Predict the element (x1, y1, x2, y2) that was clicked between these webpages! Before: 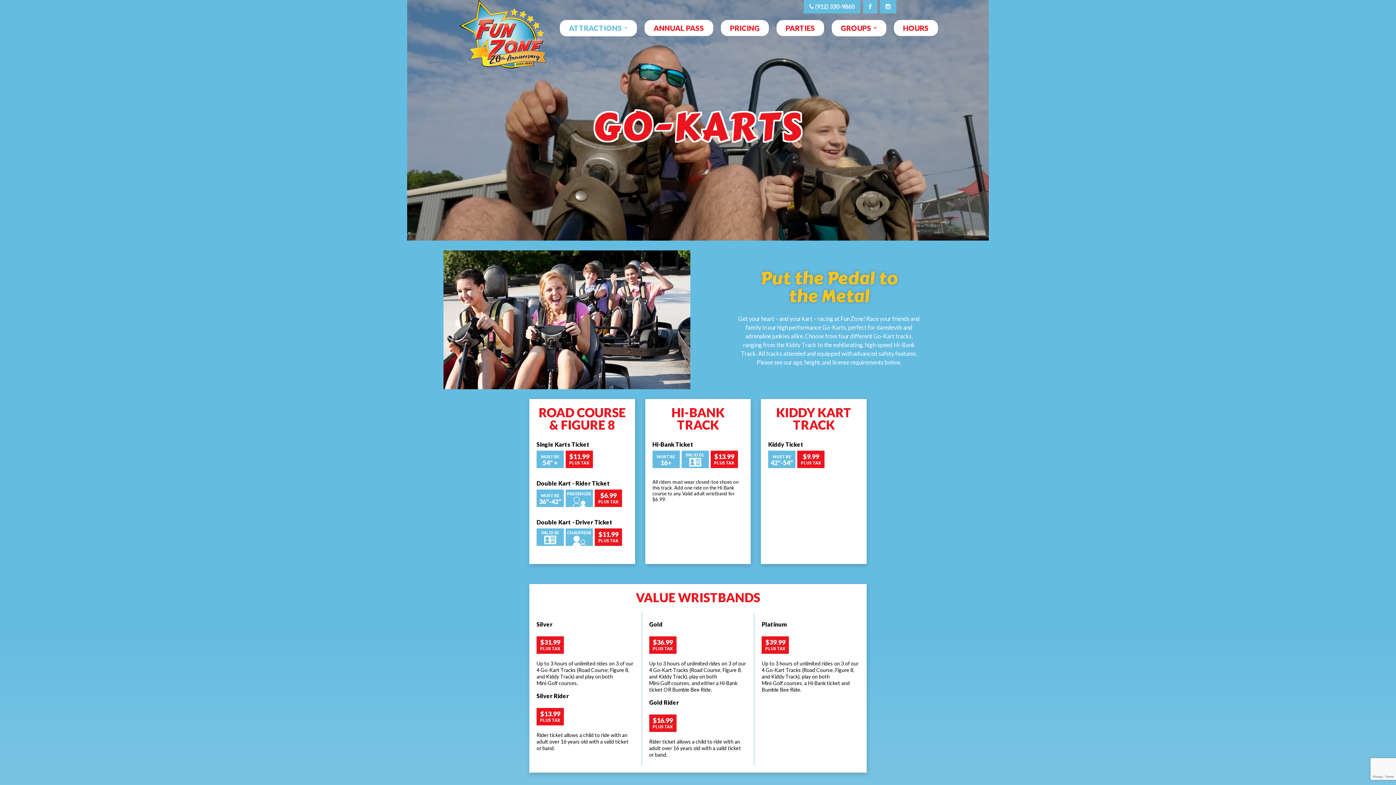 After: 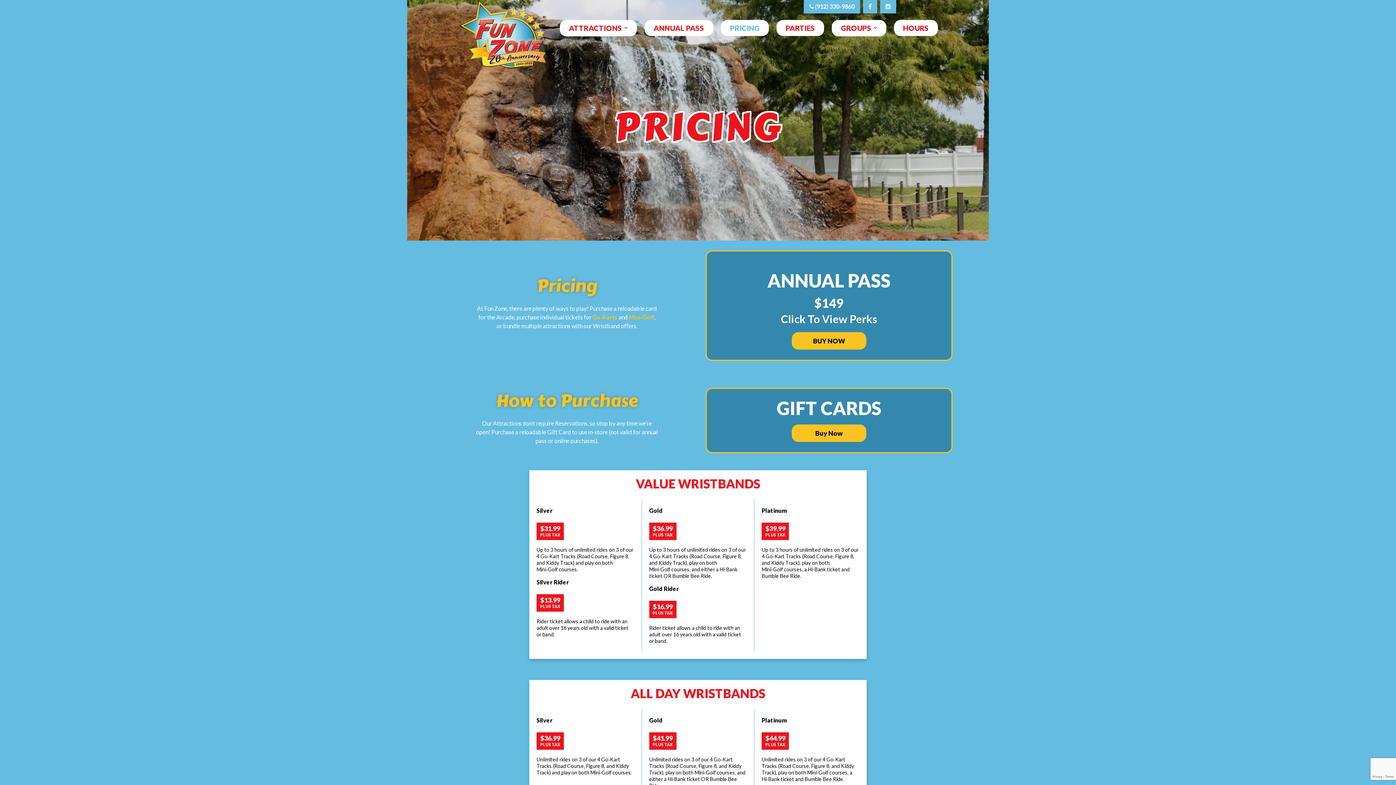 Action: bbox: (721, 20, 769, 36) label: PRICING